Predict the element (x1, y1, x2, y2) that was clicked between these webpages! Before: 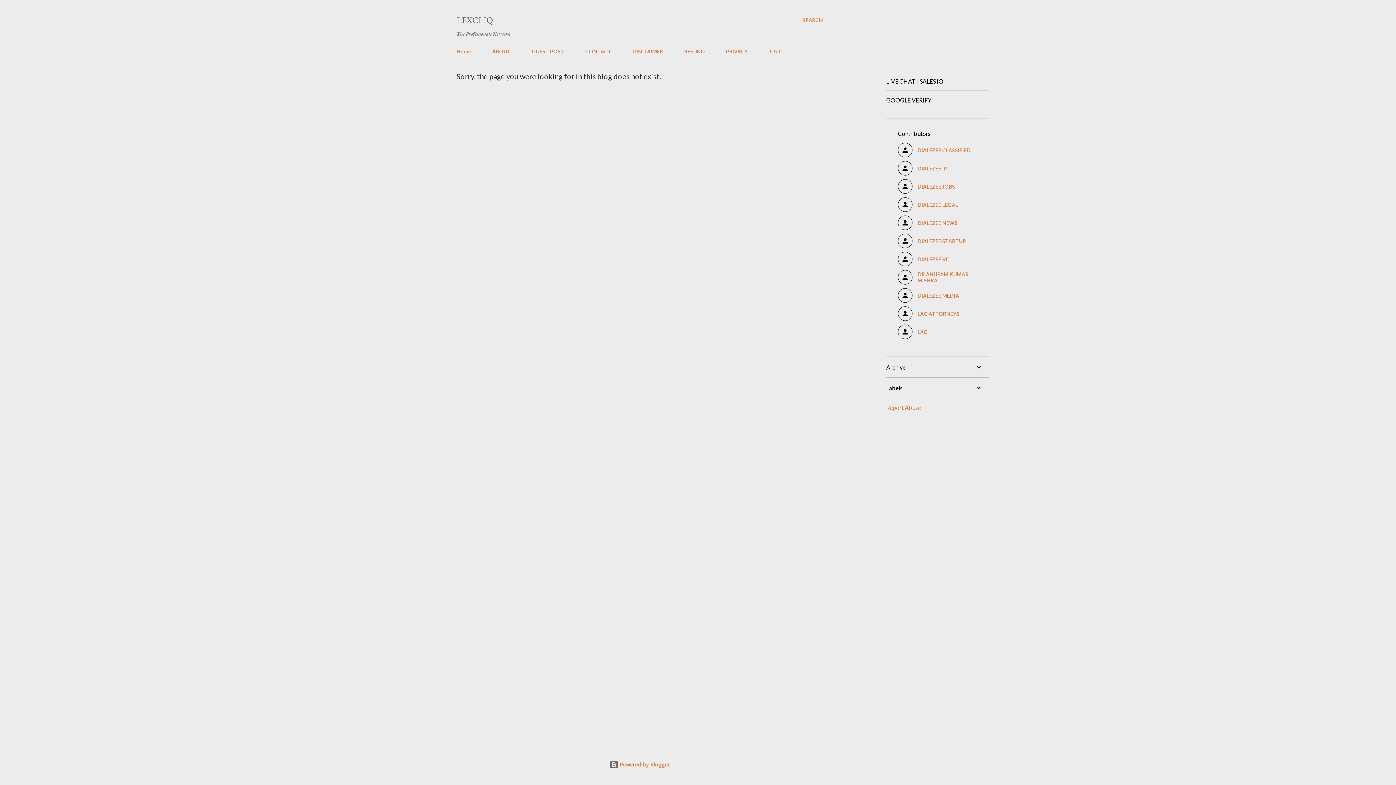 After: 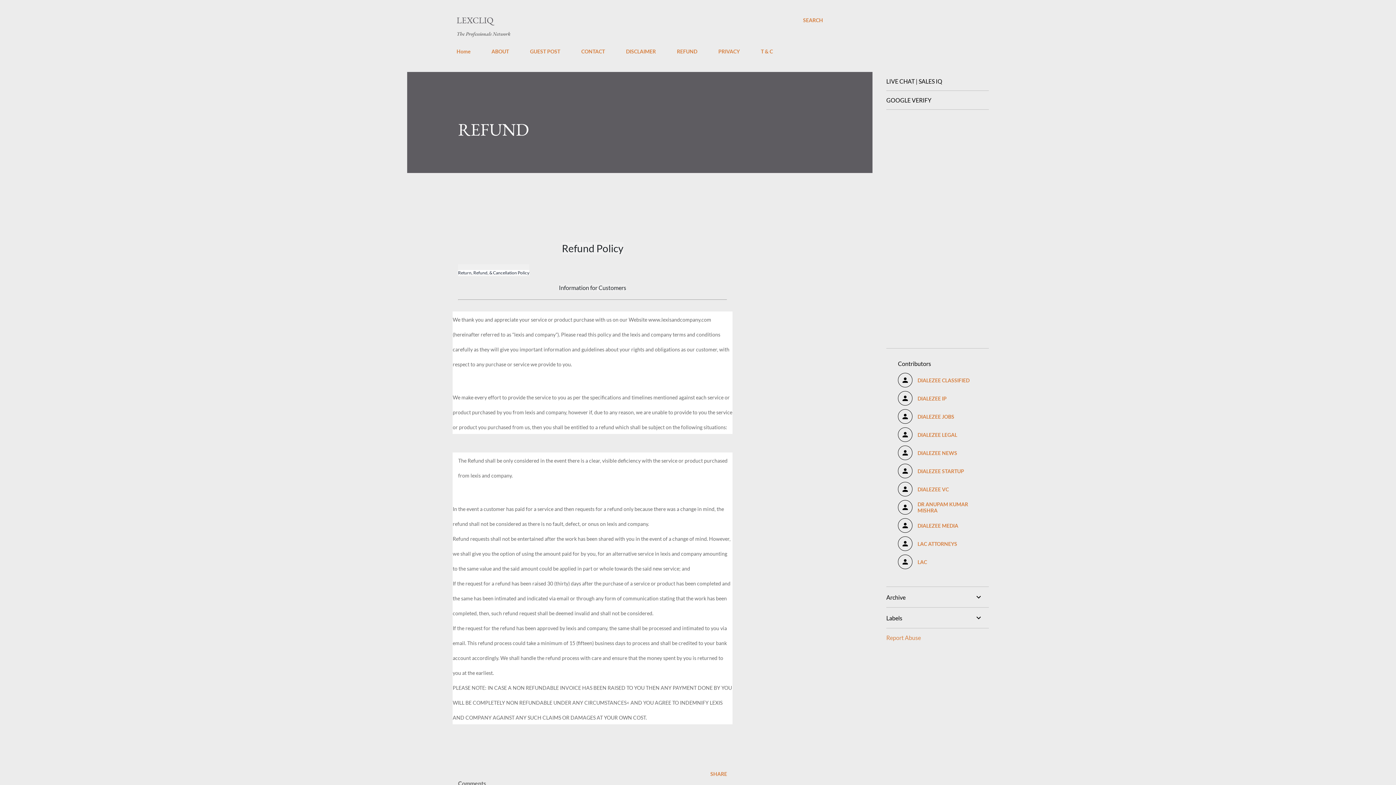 Action: bbox: (680, 44, 709, 58) label: REFUND